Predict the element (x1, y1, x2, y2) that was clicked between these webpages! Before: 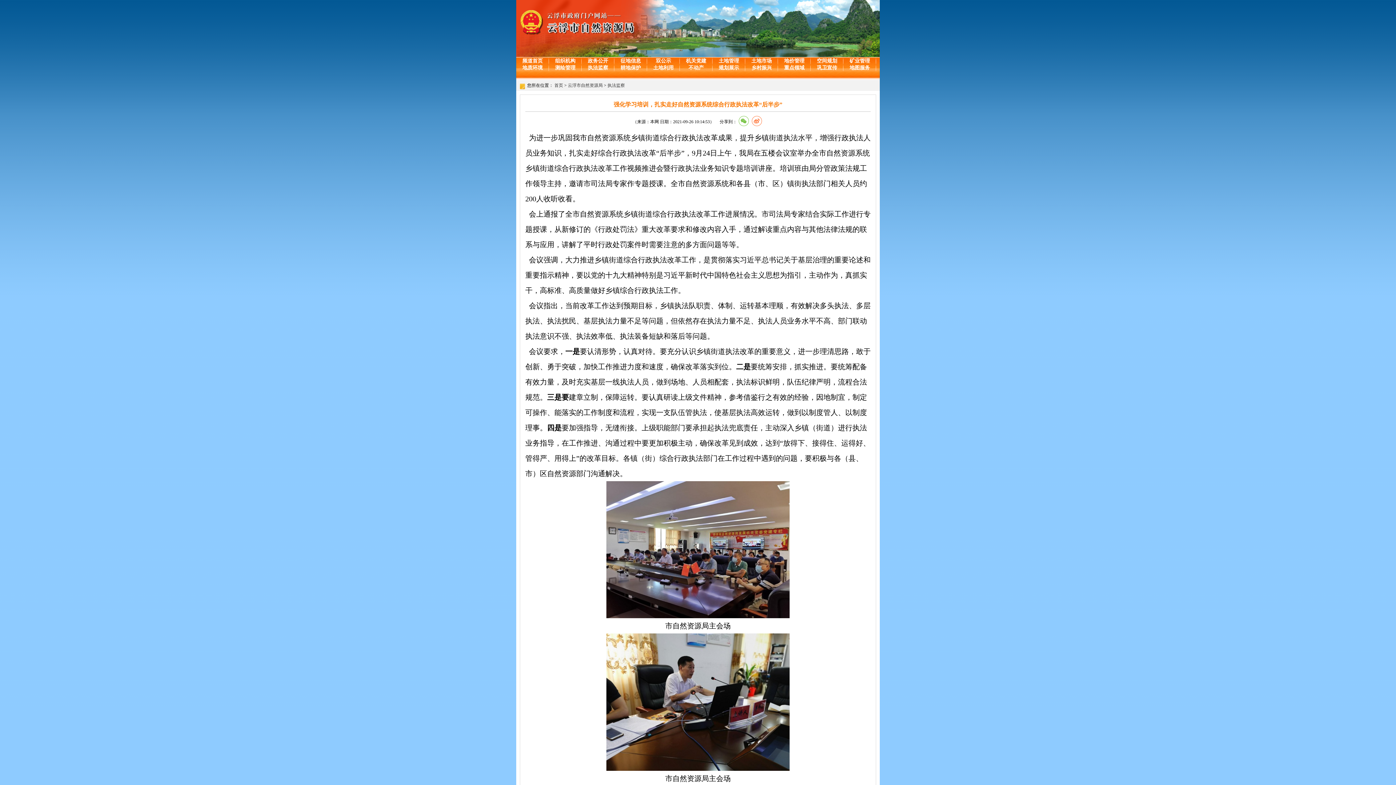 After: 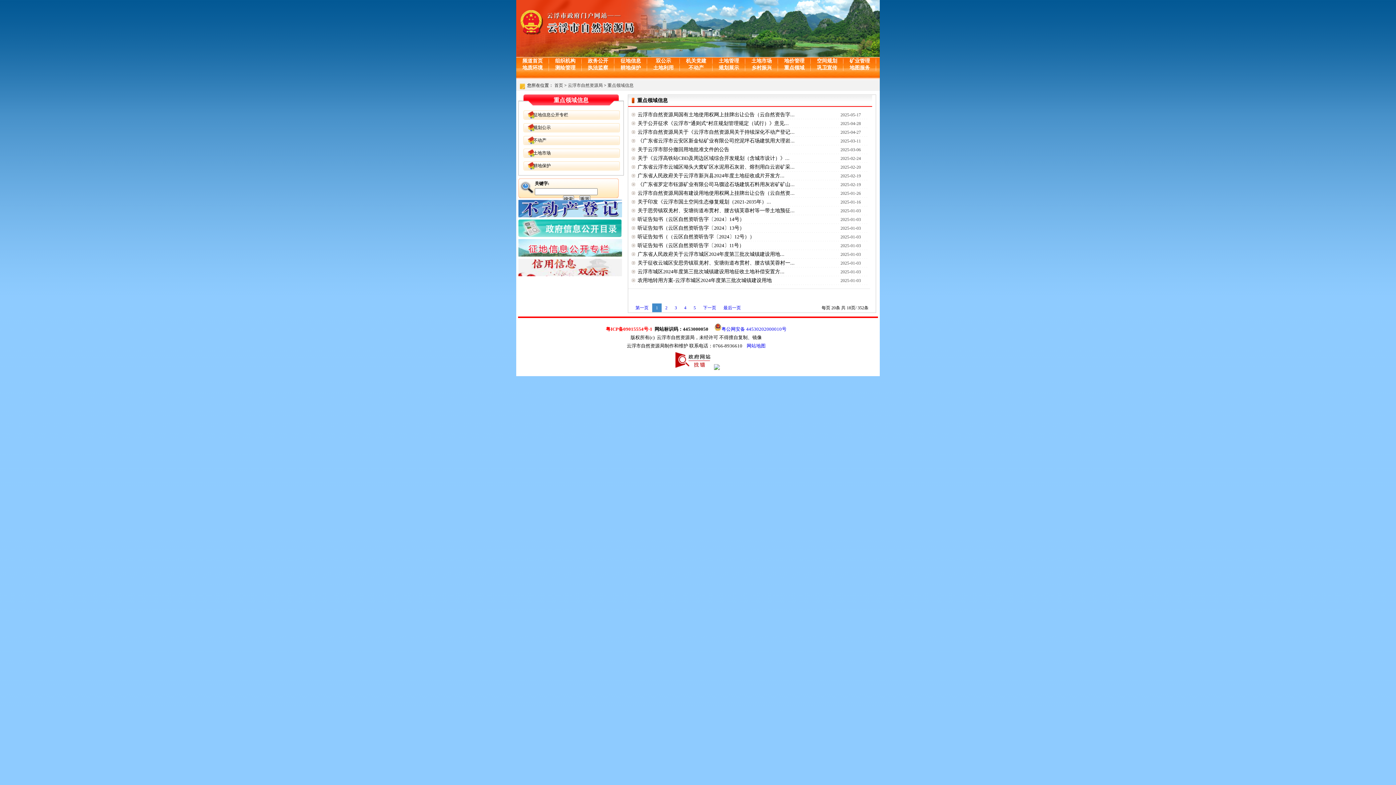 Action: bbox: (778, 64, 810, 71) label: 重点领域